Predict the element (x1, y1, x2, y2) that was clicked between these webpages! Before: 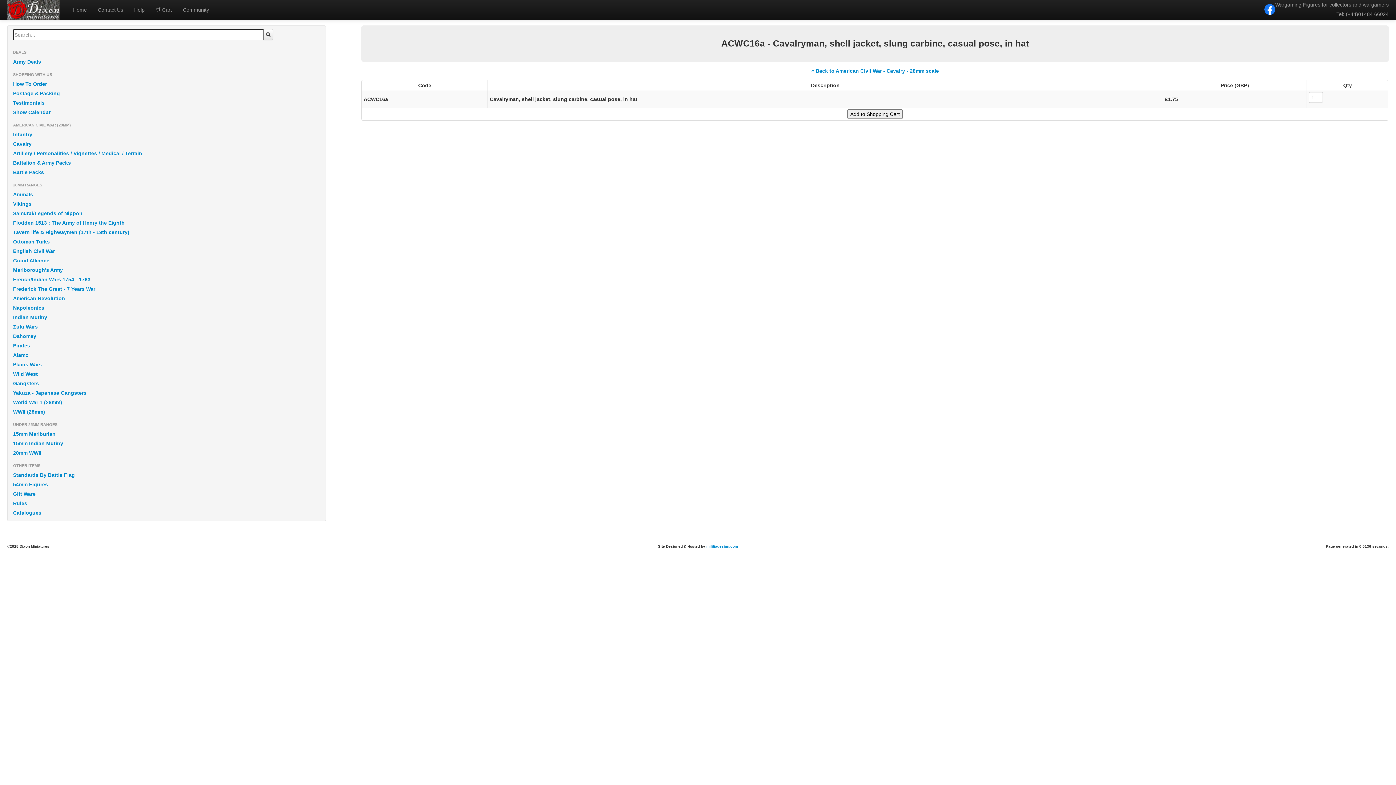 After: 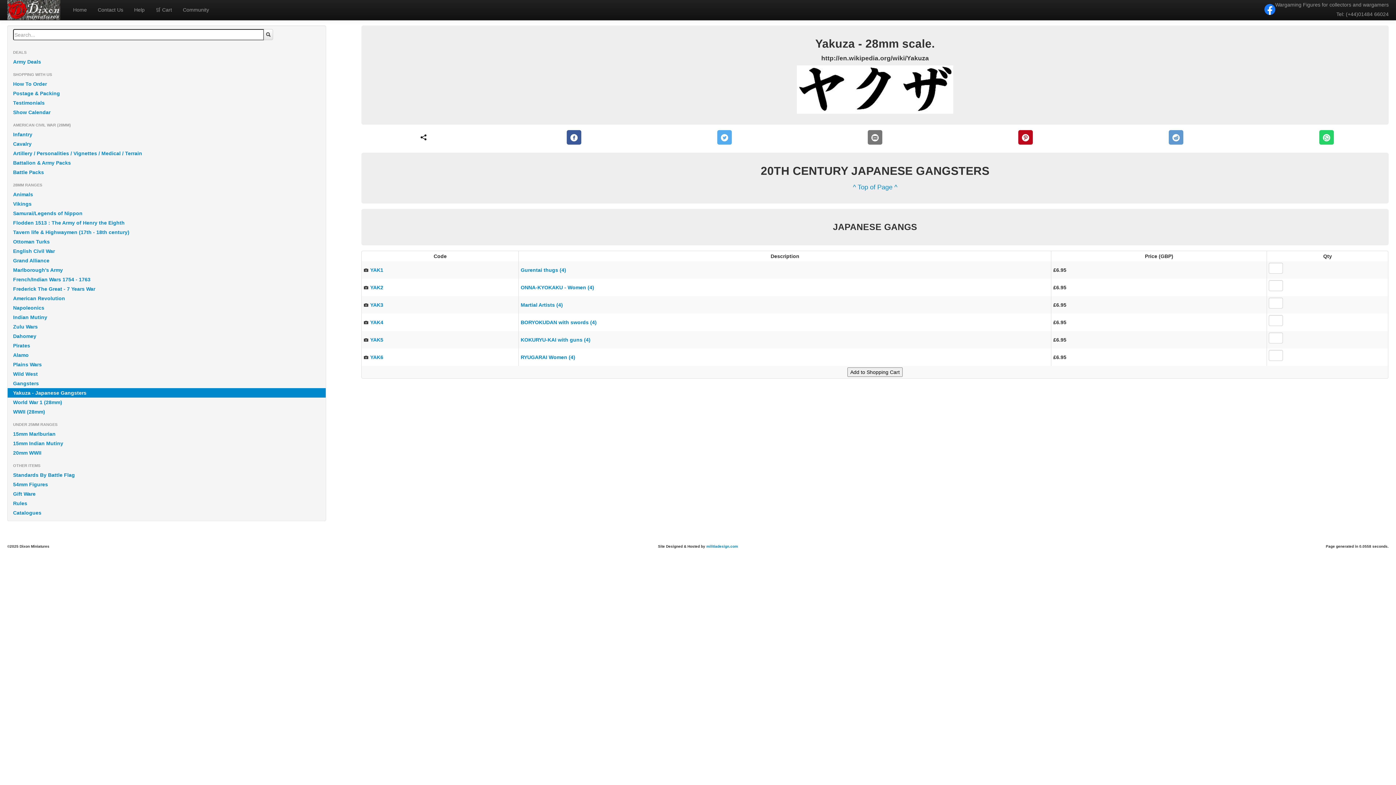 Action: bbox: (7, 388, 325, 397) label: Yakuza - Japanese Gangsters